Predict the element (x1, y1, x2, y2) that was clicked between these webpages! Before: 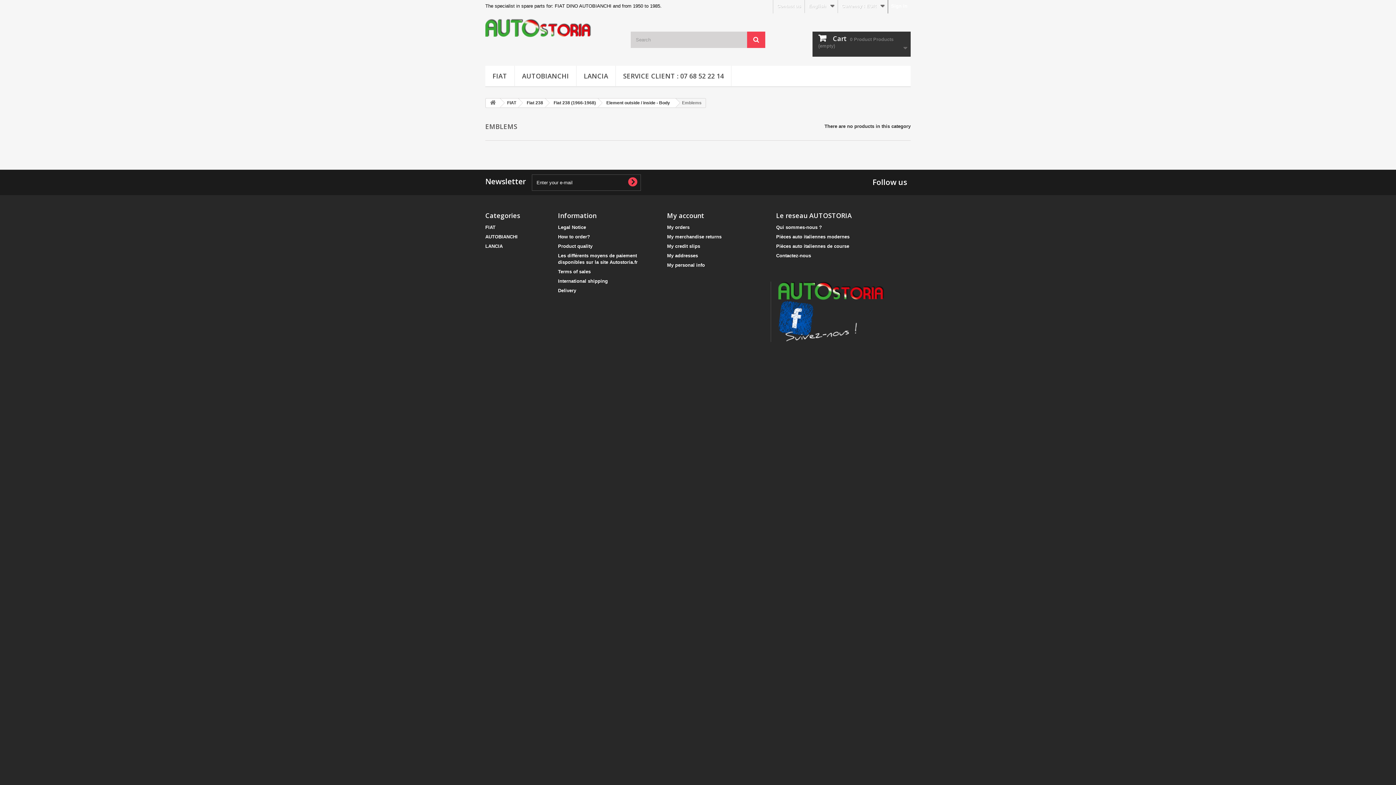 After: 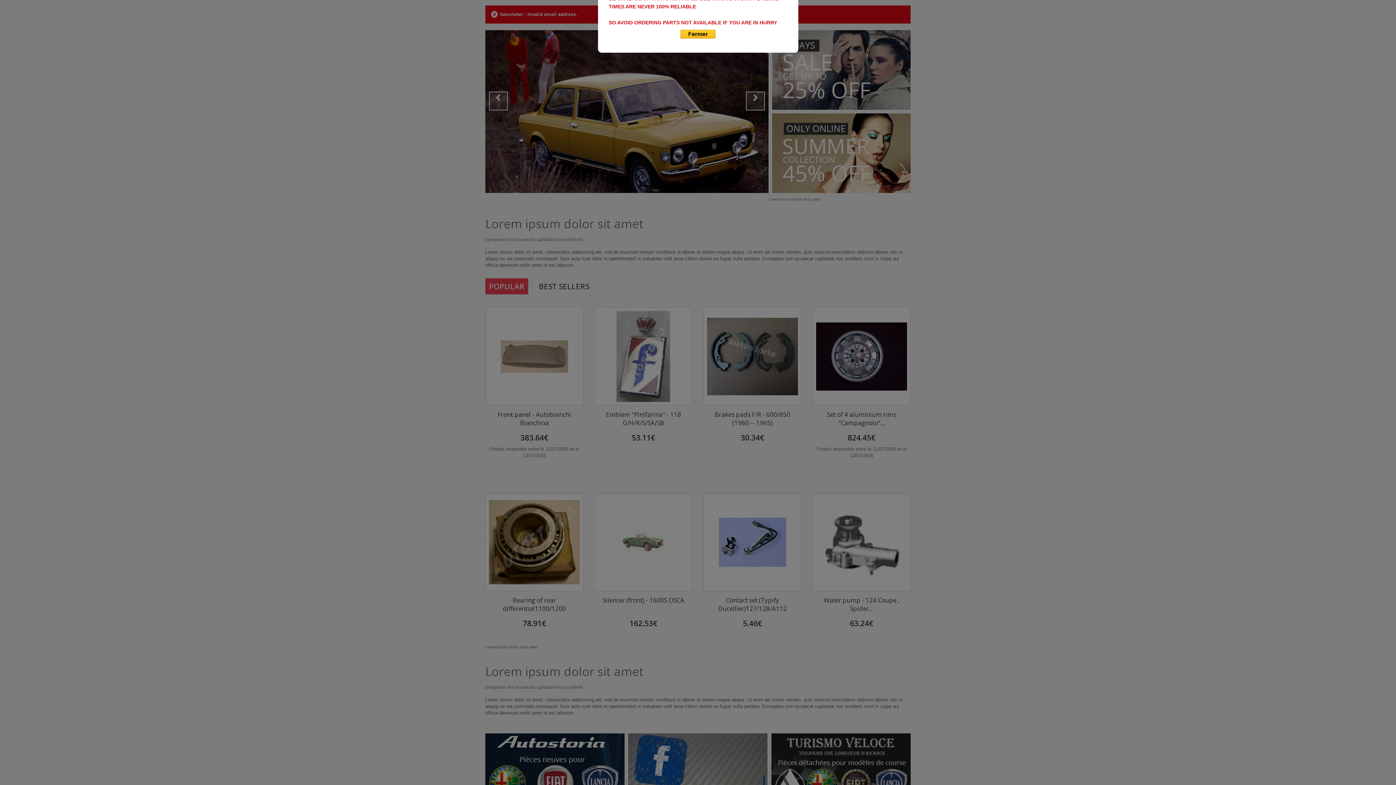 Action: bbox: (625, 174, 640, 190)